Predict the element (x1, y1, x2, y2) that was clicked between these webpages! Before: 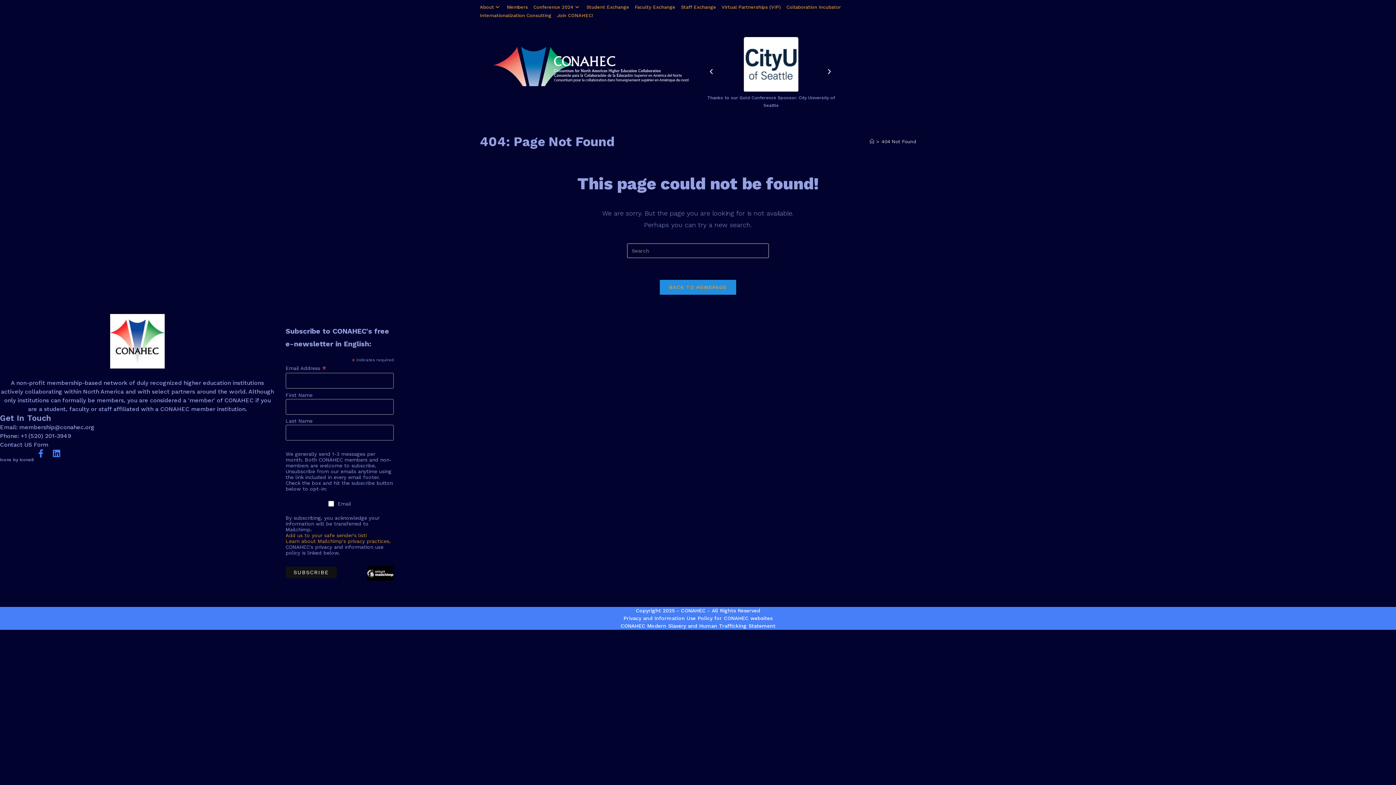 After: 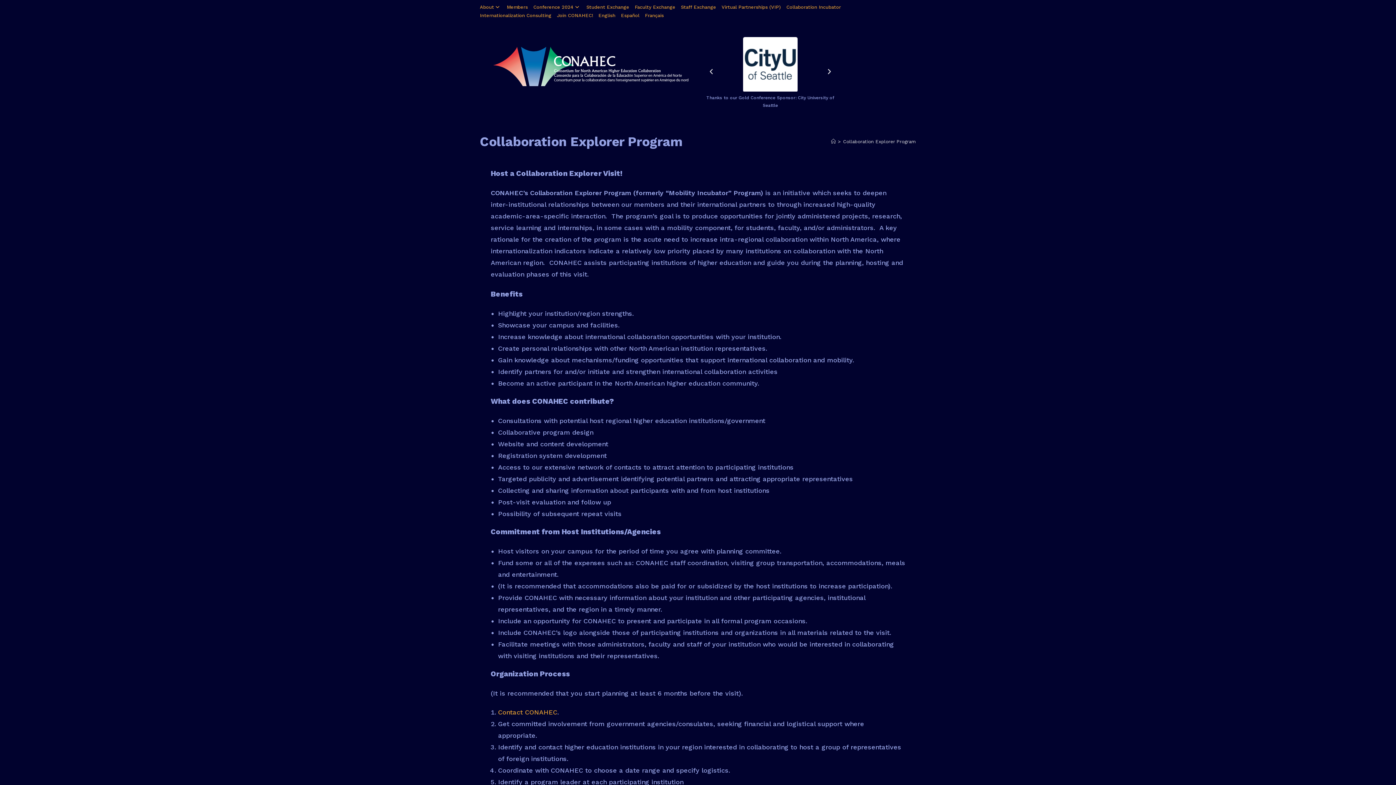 Action: label: Collaboration Incubator bbox: (786, 2, 841, 11)